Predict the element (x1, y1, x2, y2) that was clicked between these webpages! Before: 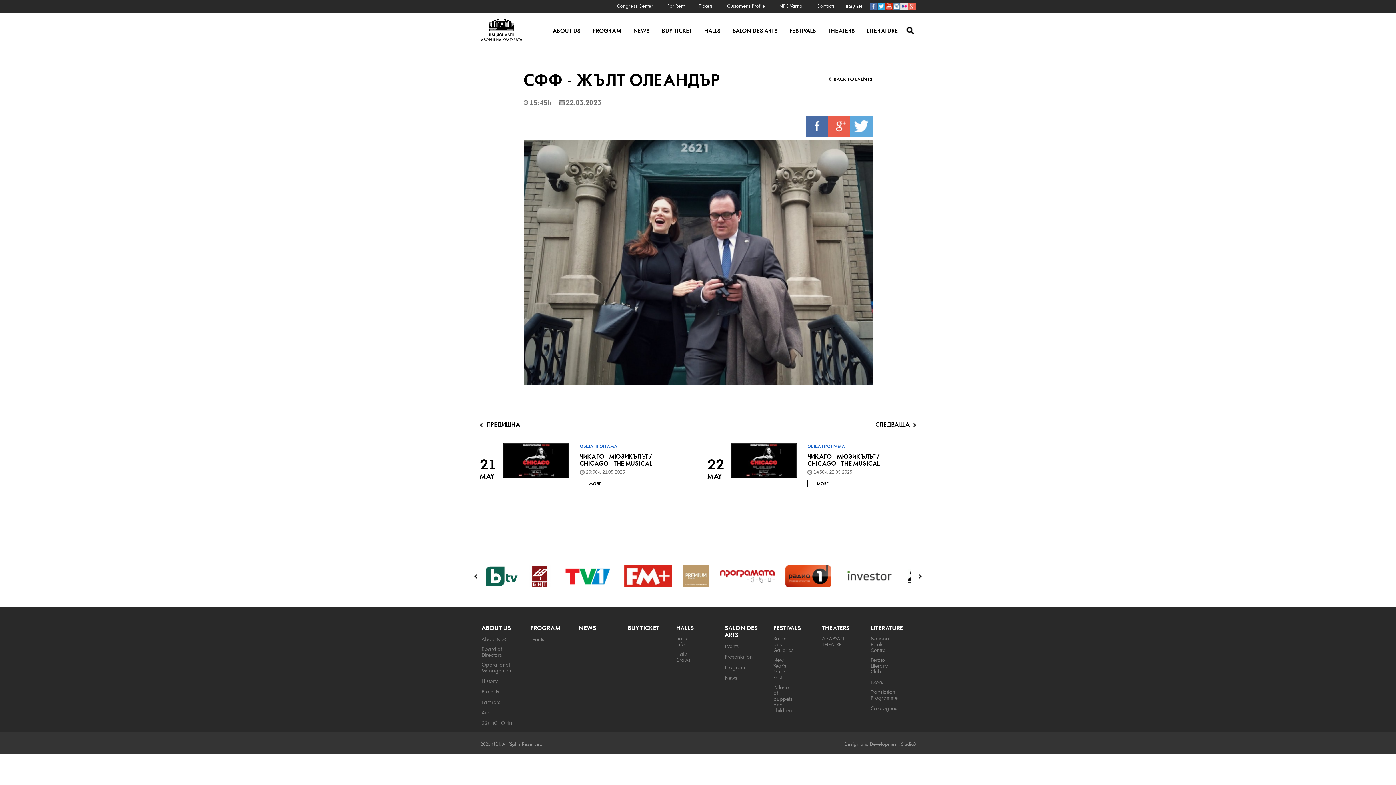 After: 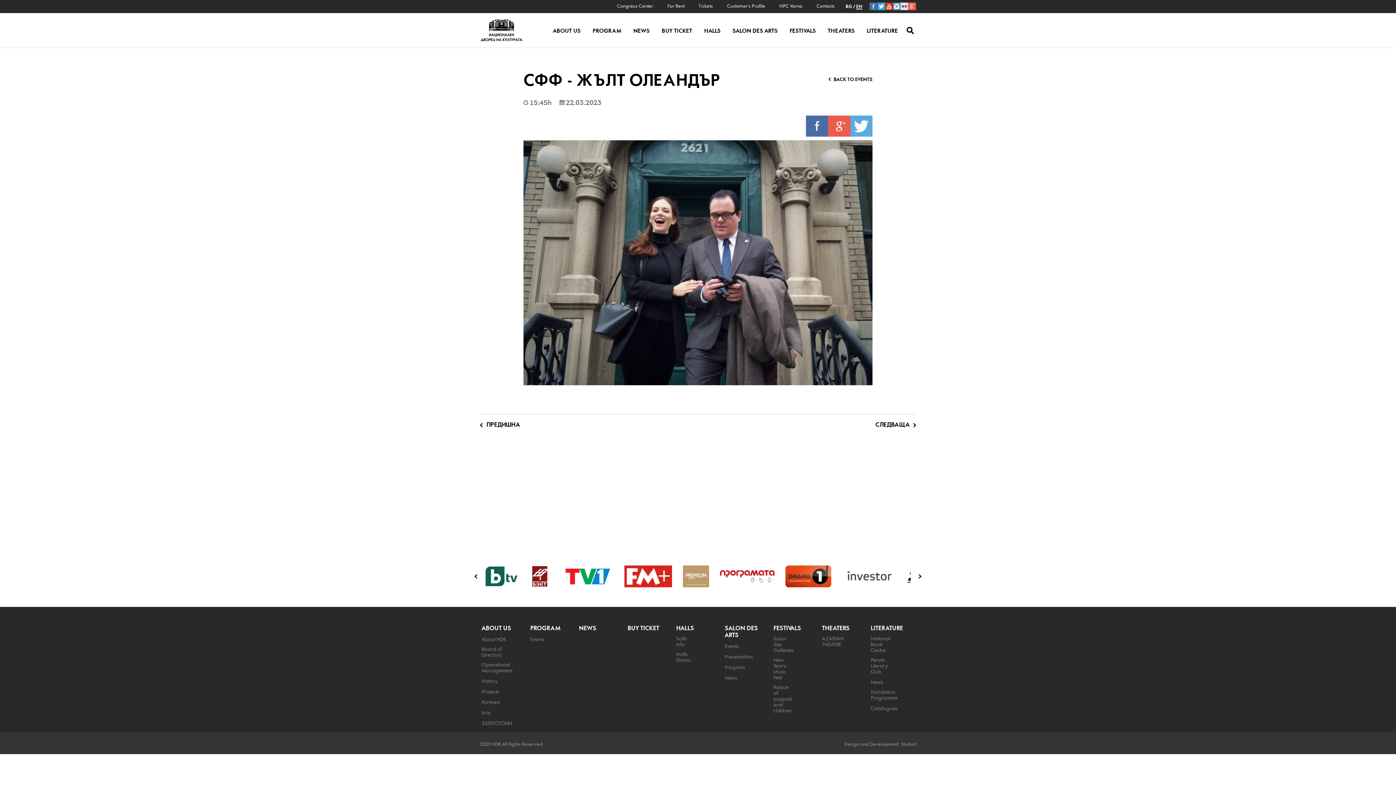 Action: bbox: (480, 421, 520, 428) label: ПРЕДИШНА